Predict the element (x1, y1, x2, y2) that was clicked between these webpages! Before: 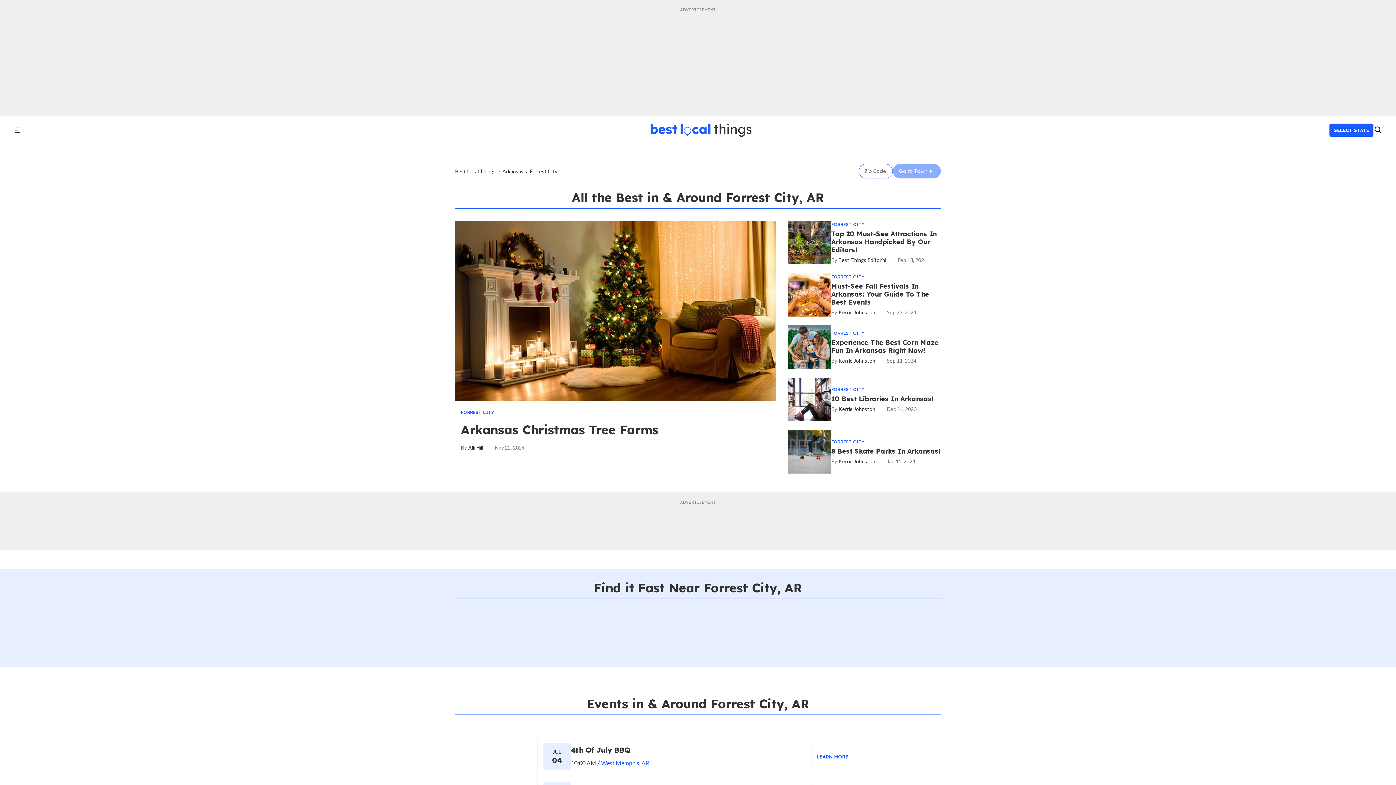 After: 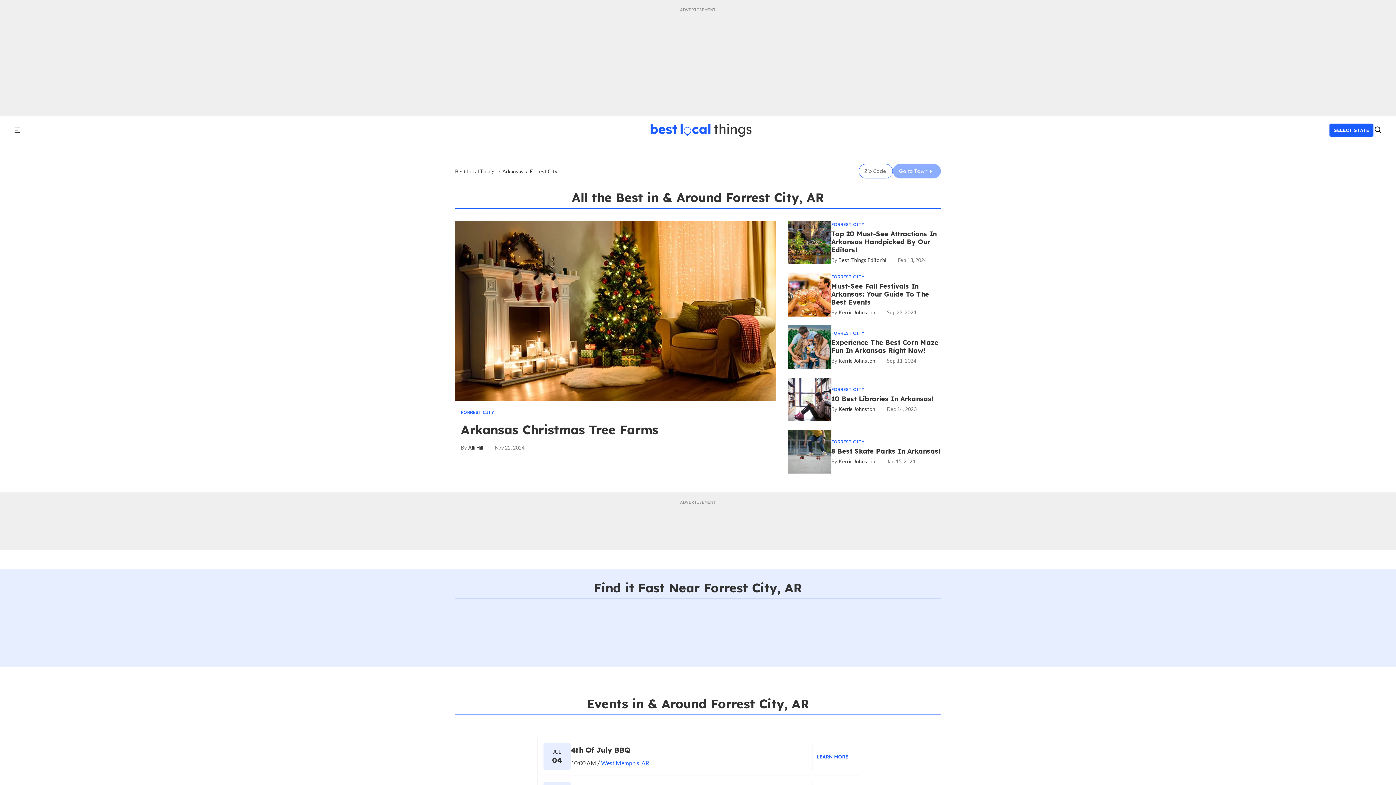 Action: bbox: (831, 330, 864, 336) label: FORREST CITY